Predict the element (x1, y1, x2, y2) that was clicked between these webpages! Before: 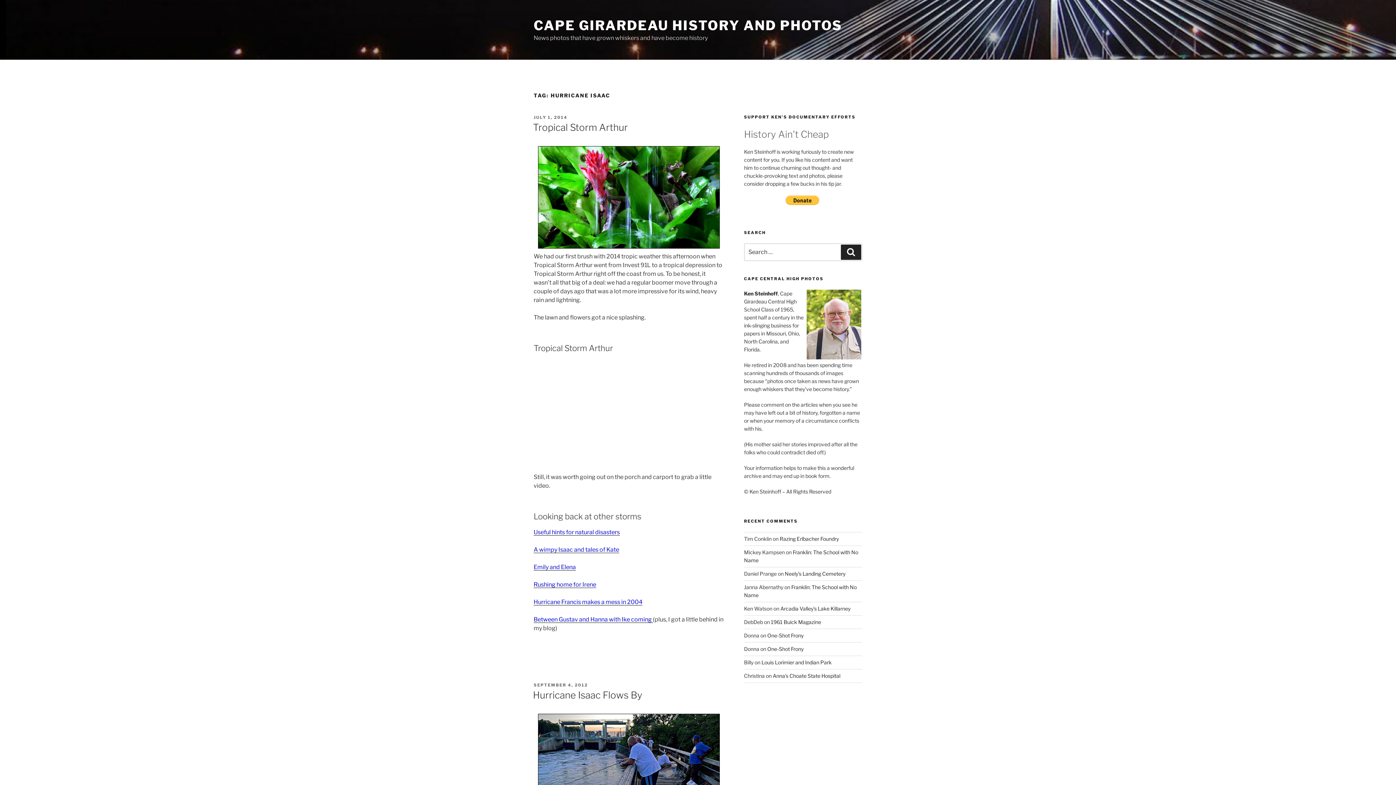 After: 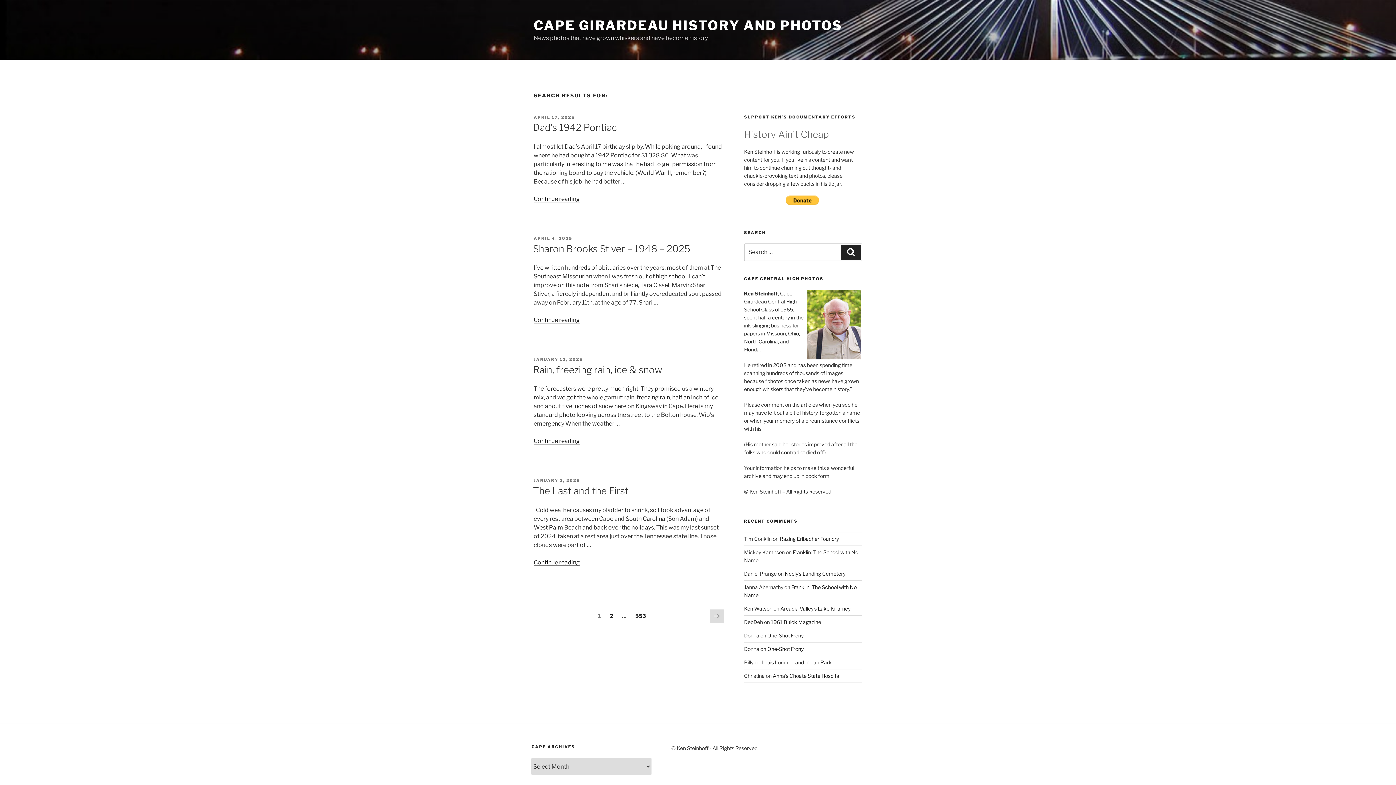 Action: label: Search bbox: (841, 244, 861, 260)